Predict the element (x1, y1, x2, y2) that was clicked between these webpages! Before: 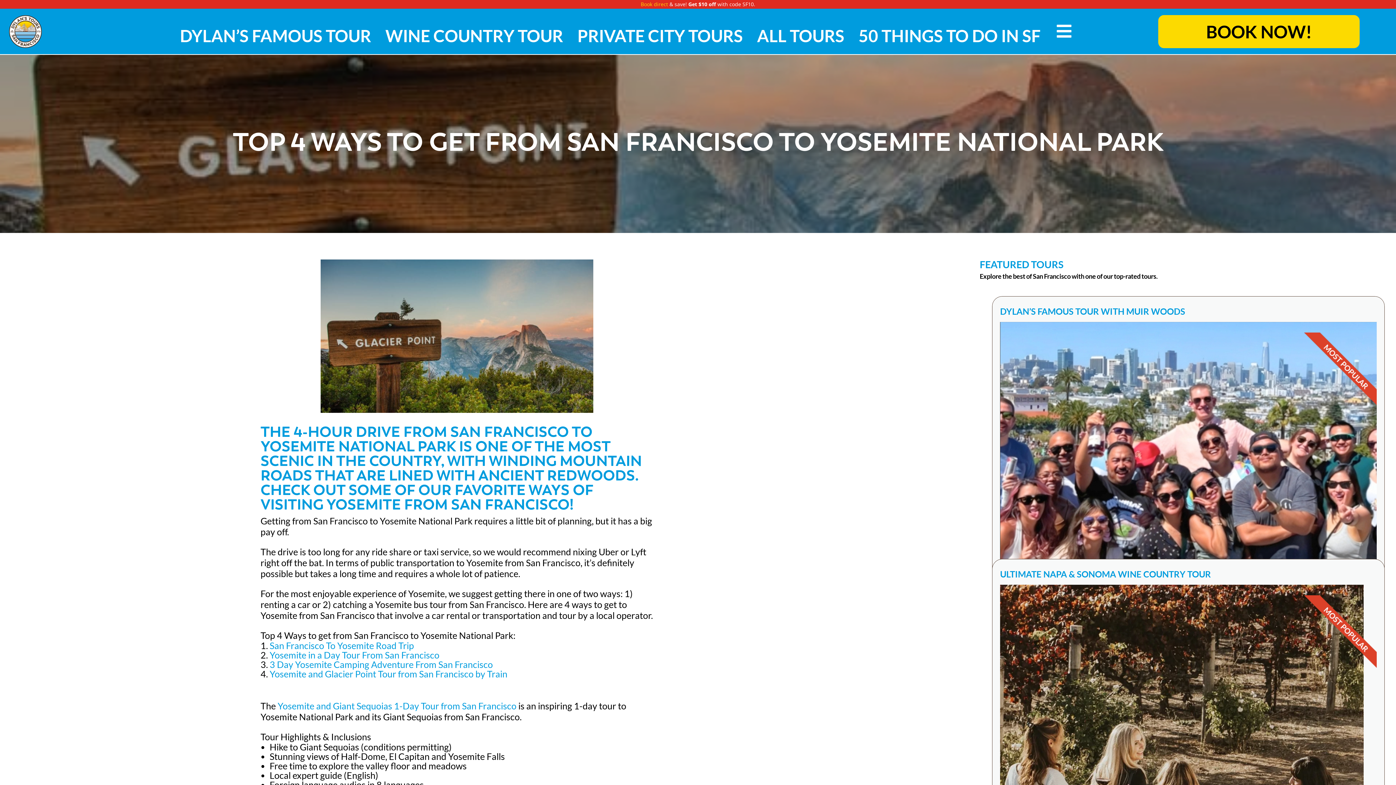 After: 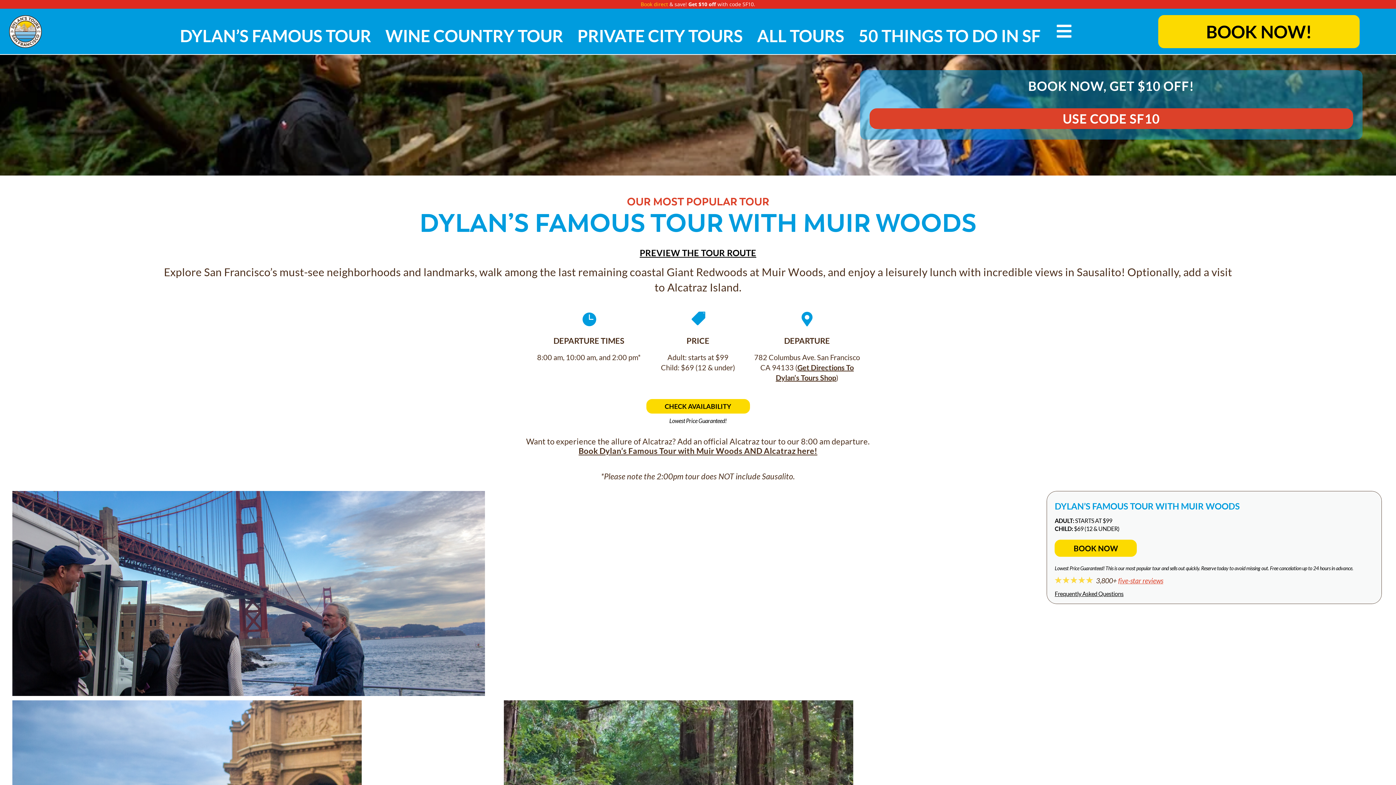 Action: bbox: (178, 32, 373, 39) label: DYLAN’S FAMOUS TOUR